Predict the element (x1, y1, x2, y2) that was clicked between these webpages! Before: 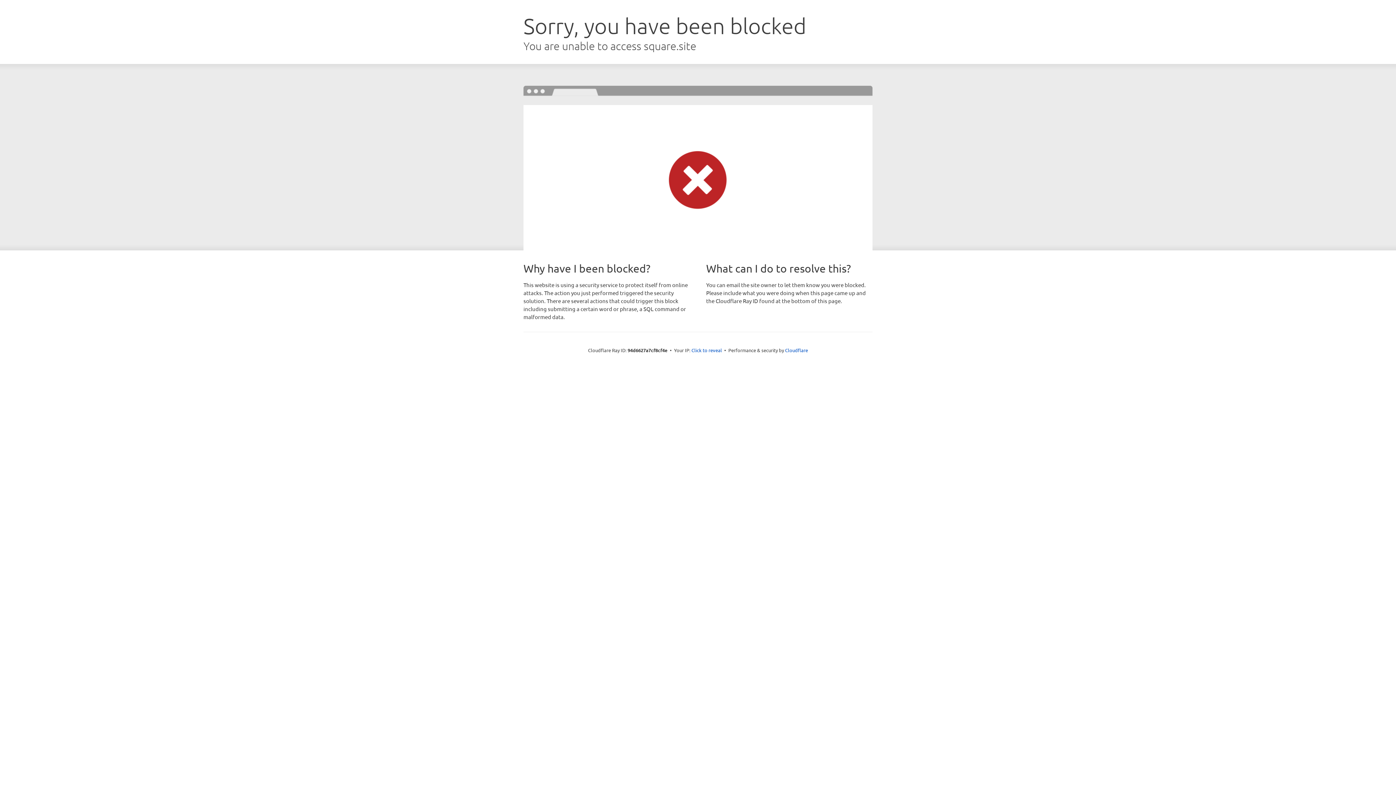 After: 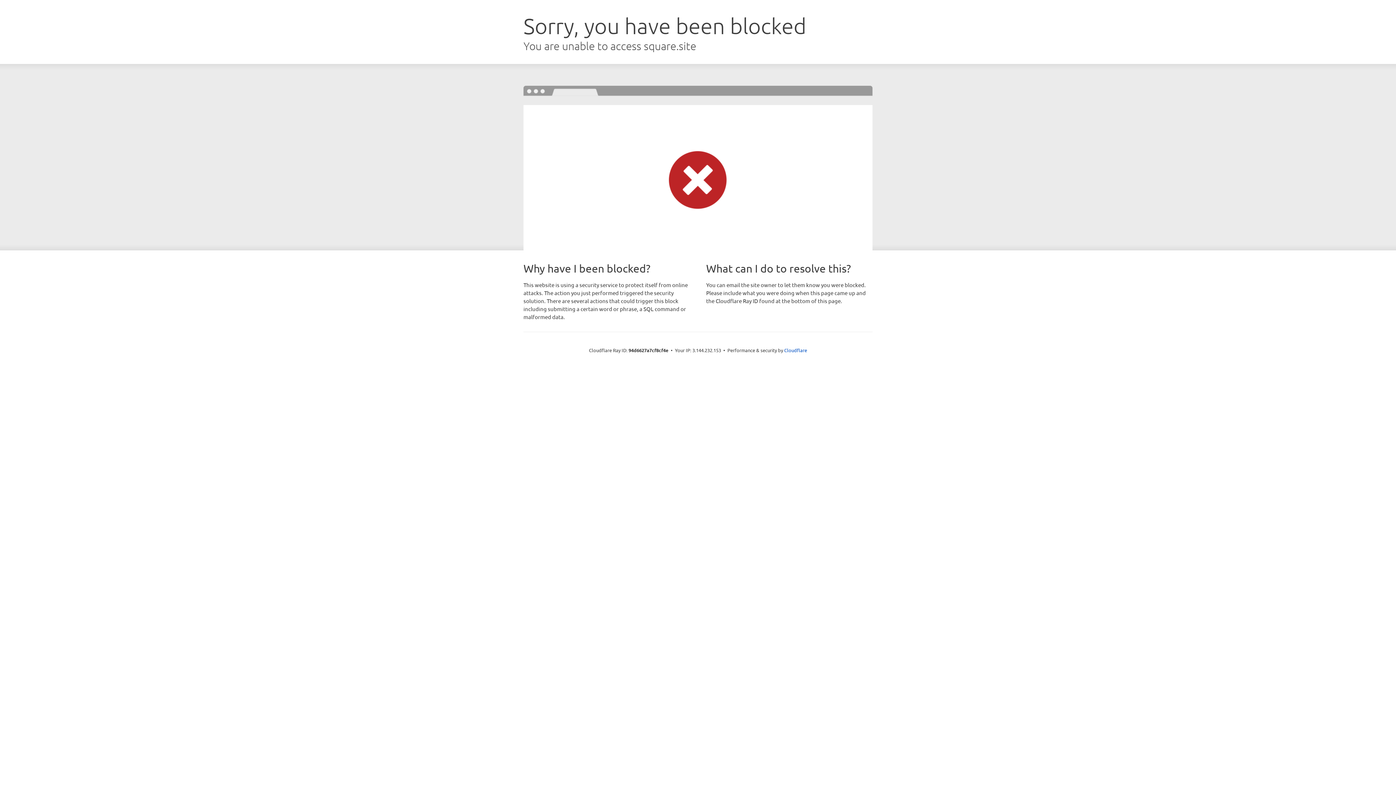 Action: label: Click to reveal bbox: (691, 346, 722, 353)